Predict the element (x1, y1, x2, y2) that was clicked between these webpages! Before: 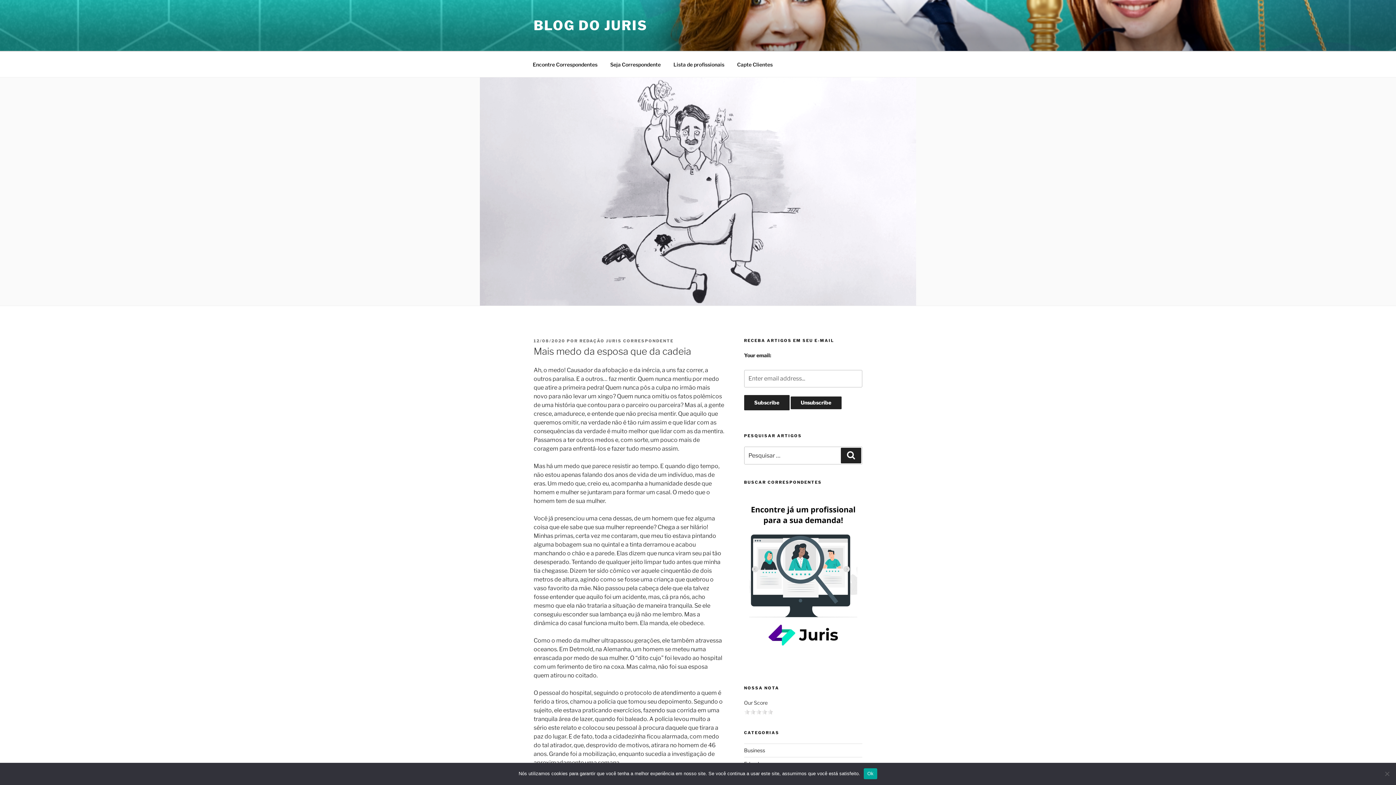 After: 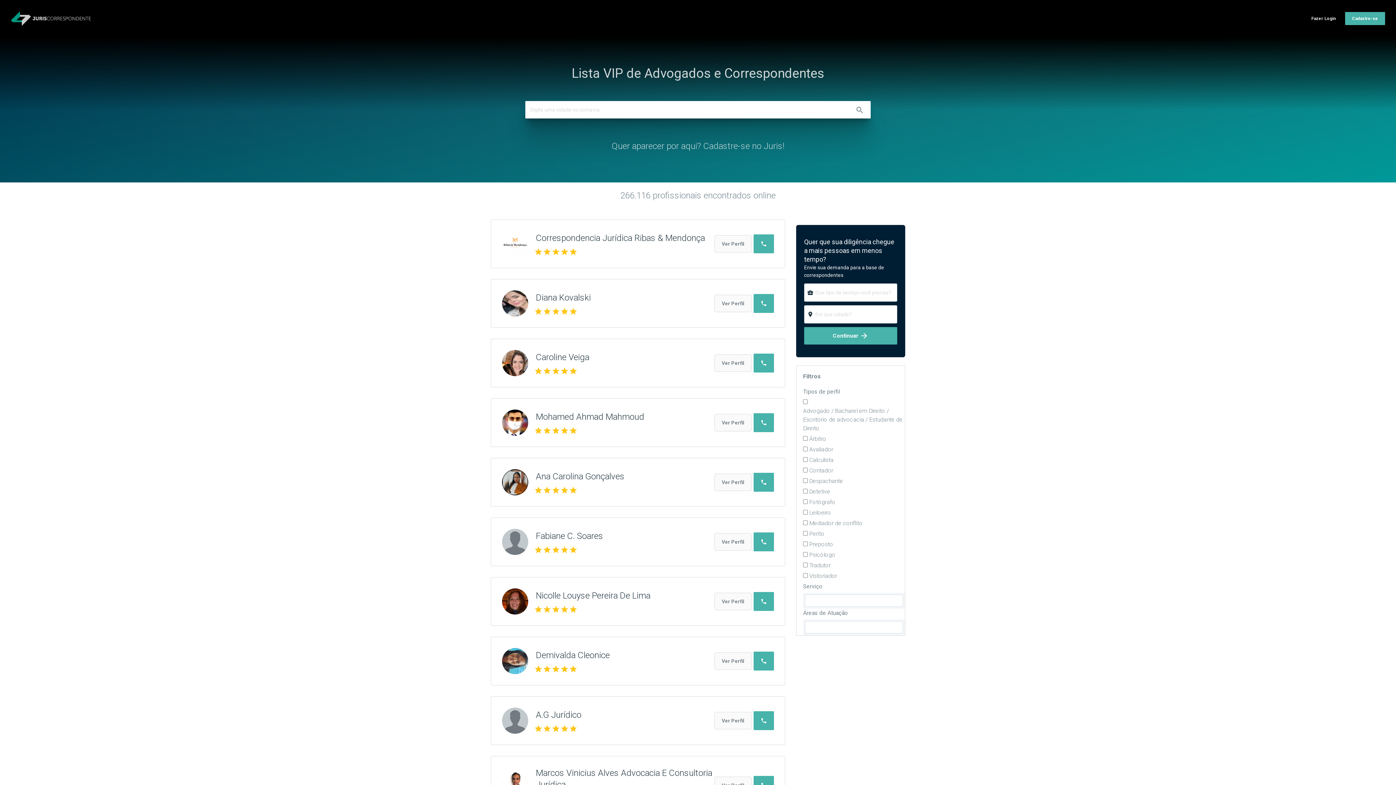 Action: label: Lista de profissionais bbox: (667, 55, 730, 73)